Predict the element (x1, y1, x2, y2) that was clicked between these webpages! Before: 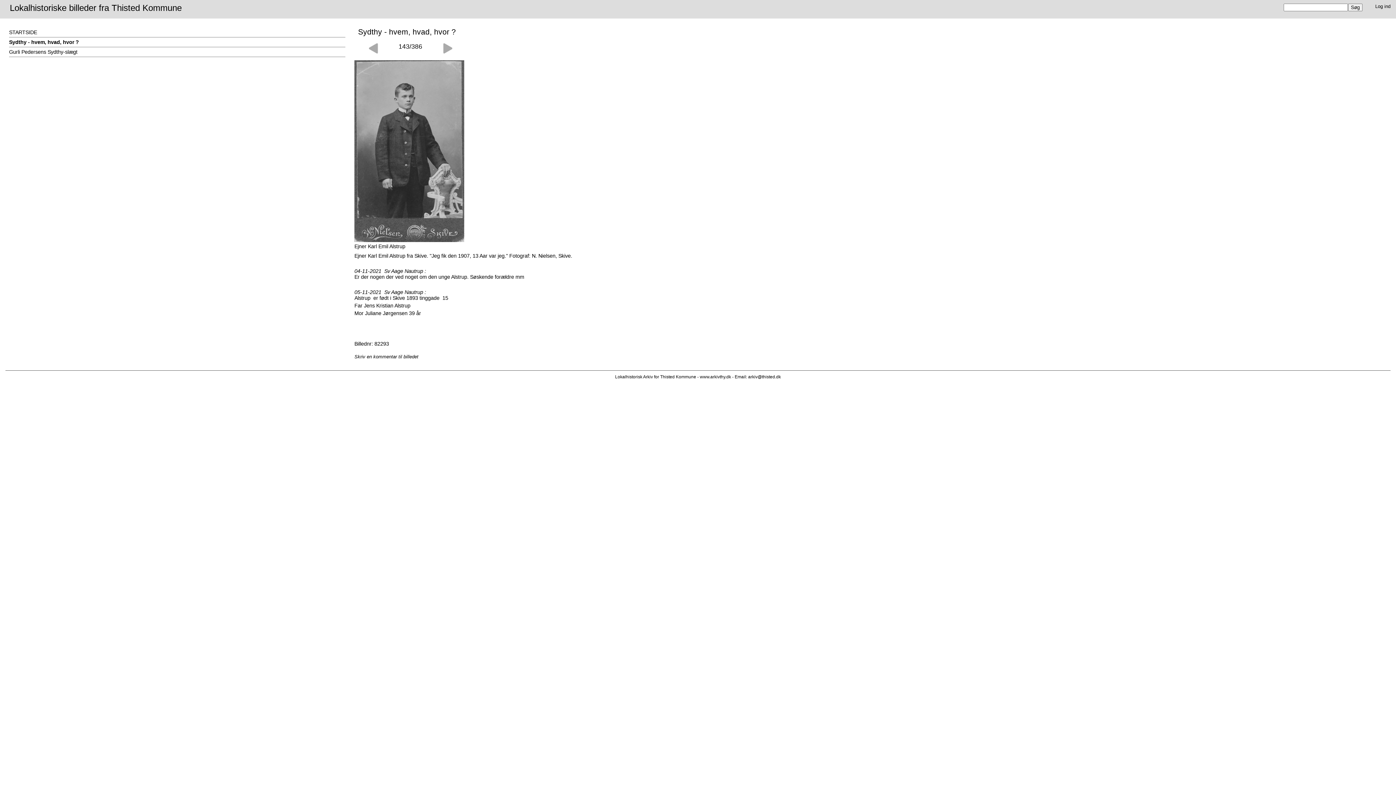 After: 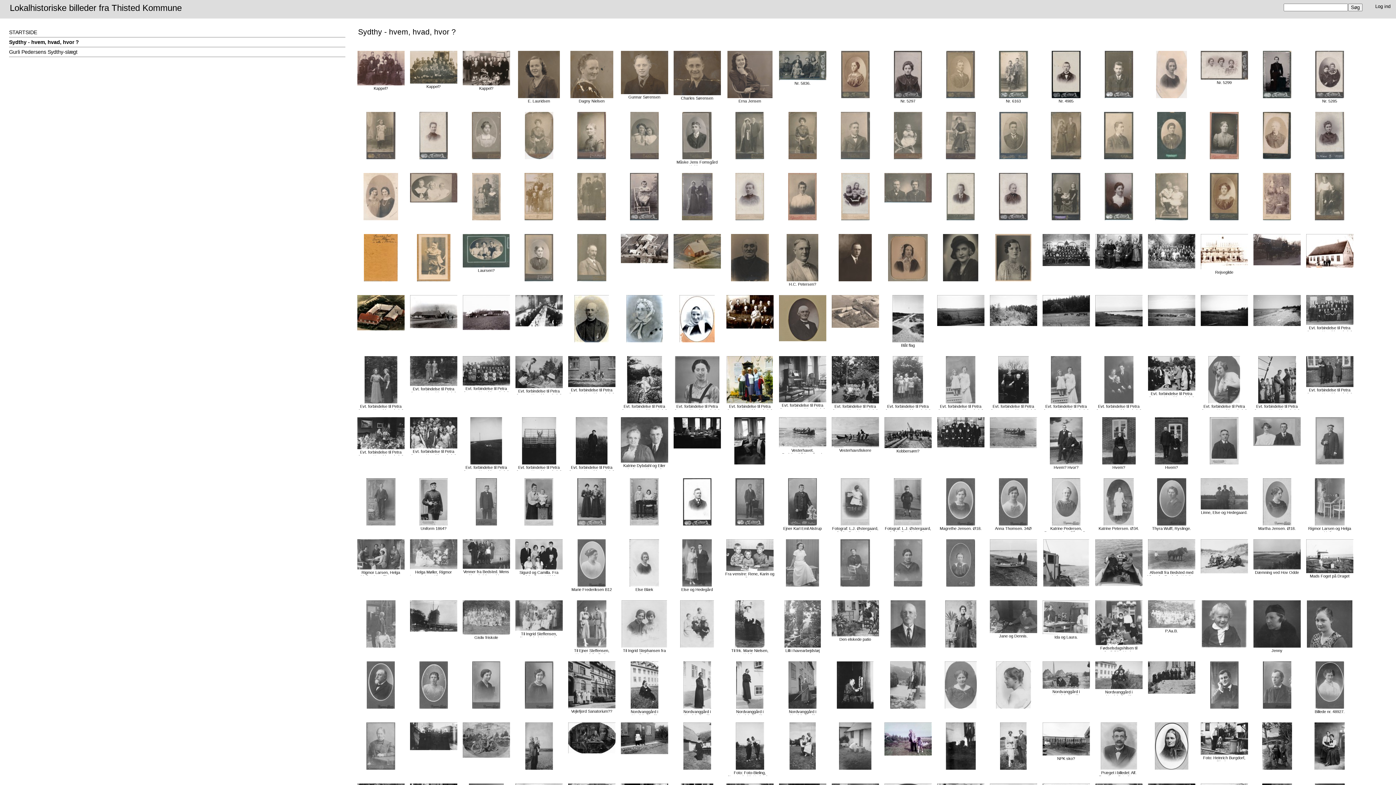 Action: bbox: (354, 237, 464, 243)